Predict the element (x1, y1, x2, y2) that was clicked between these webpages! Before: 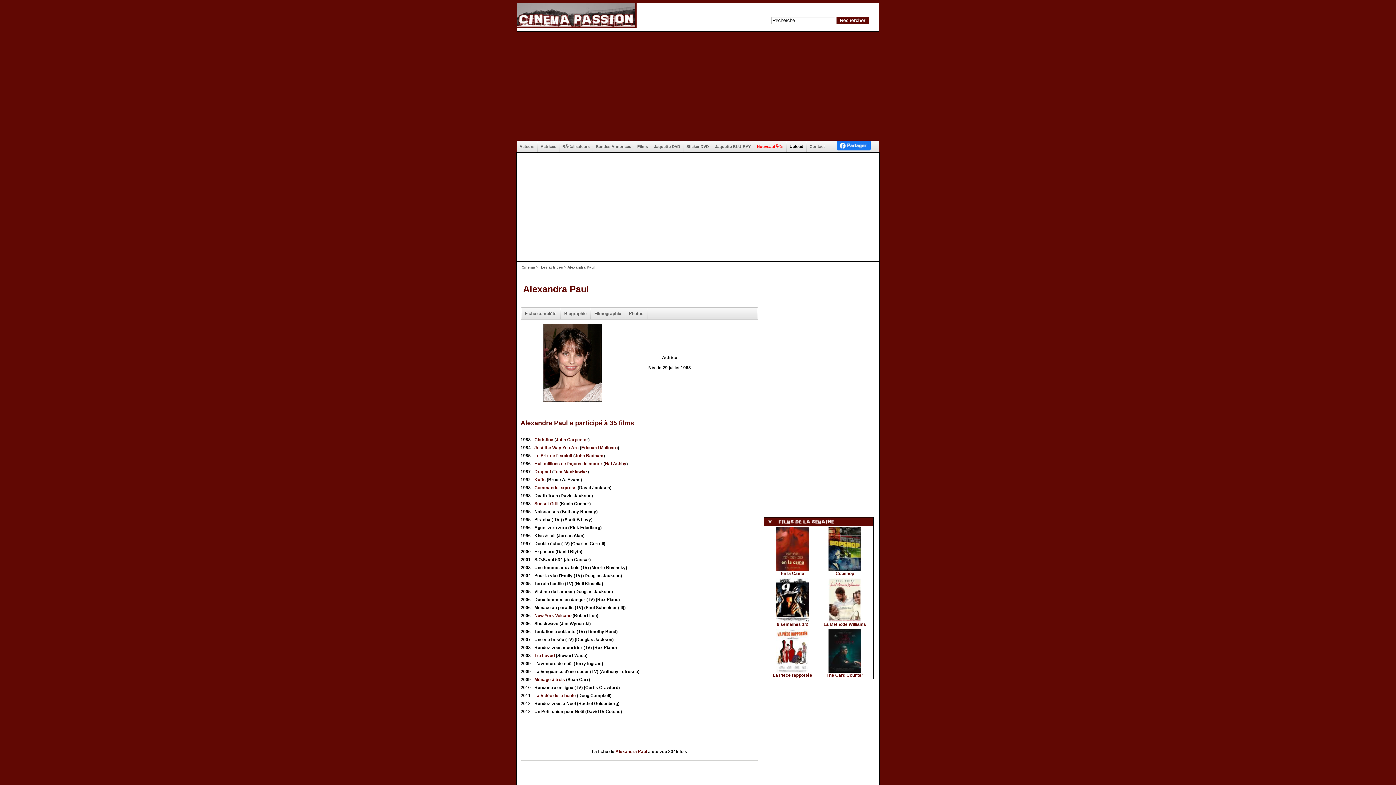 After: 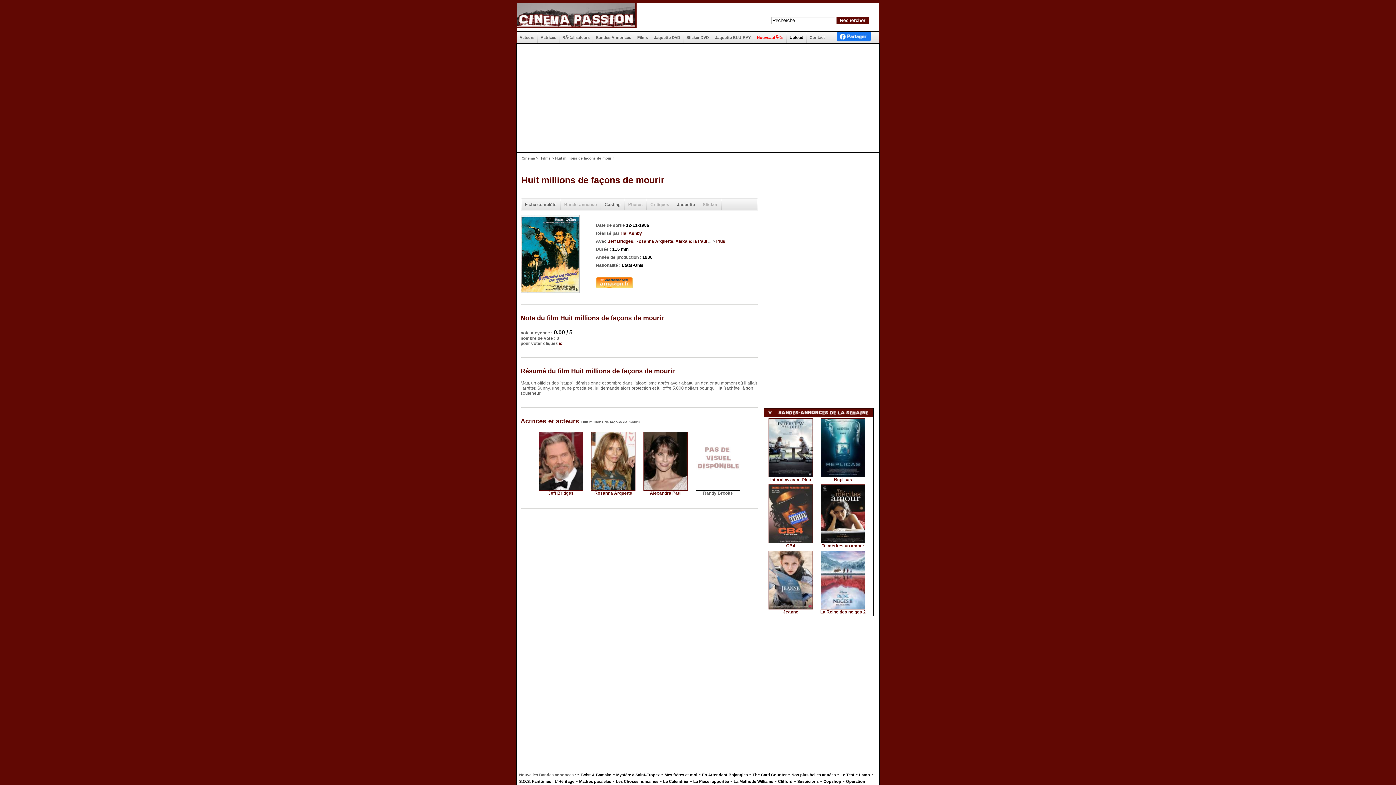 Action: label: Huit millions de façons de mourir bbox: (534, 461, 602, 466)